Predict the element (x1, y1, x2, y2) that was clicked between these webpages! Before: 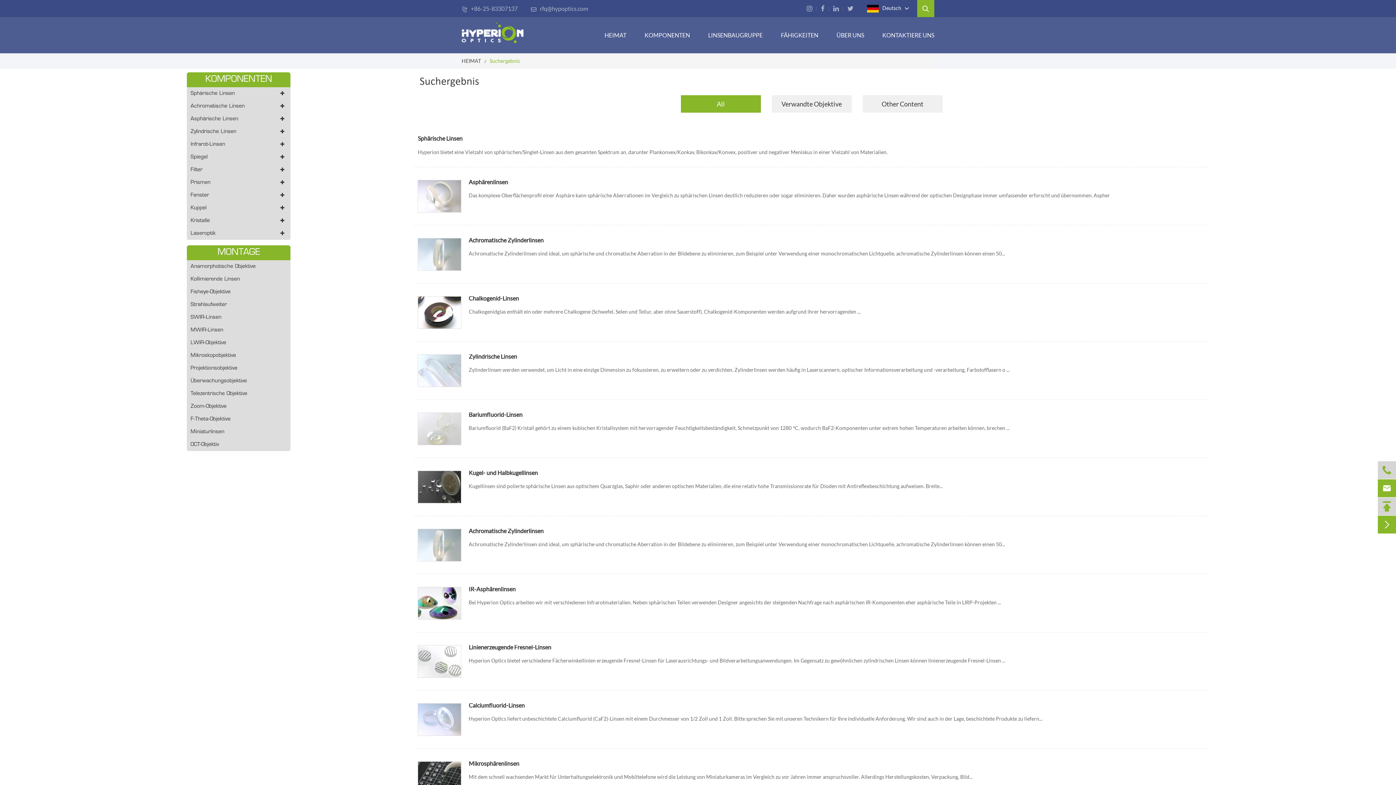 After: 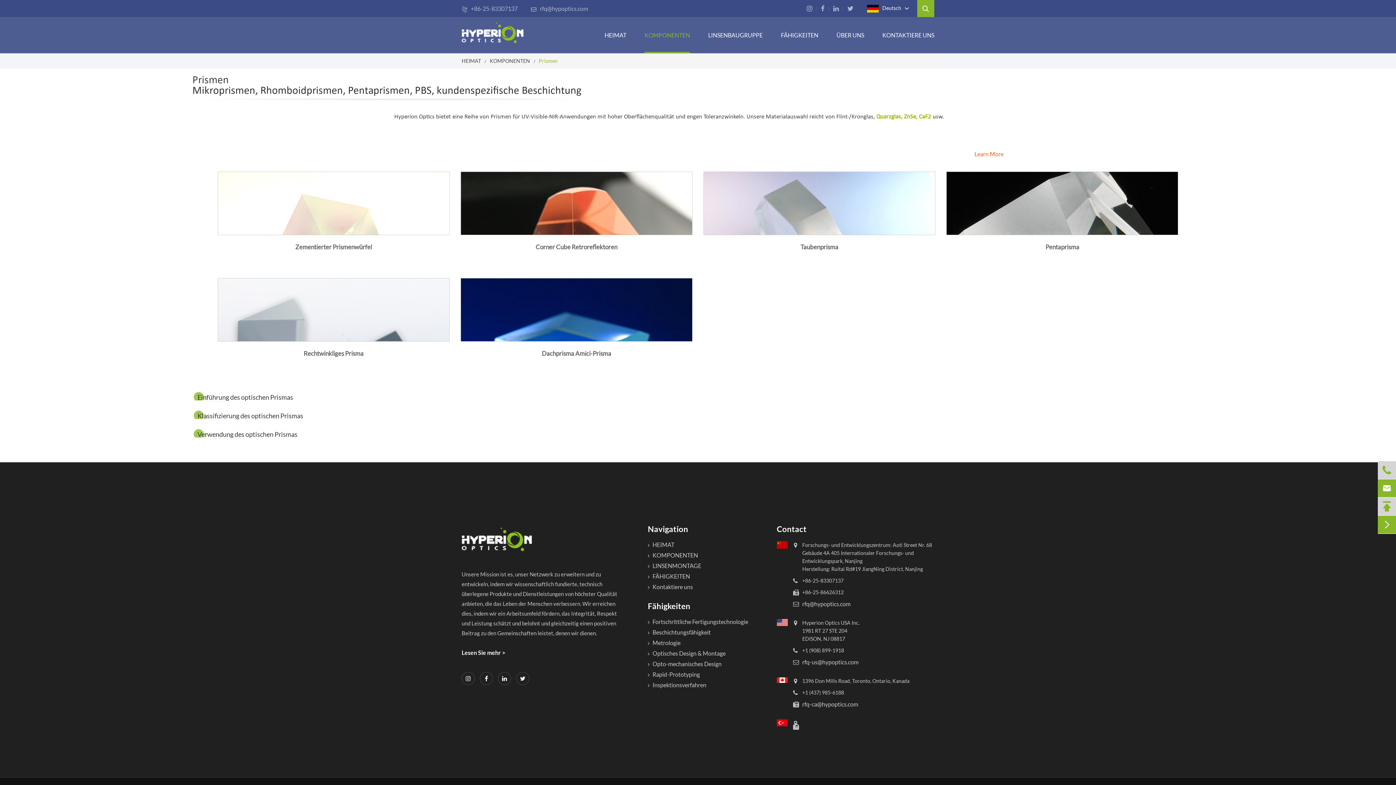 Action: label: Prismen bbox: (186, 176, 290, 189)